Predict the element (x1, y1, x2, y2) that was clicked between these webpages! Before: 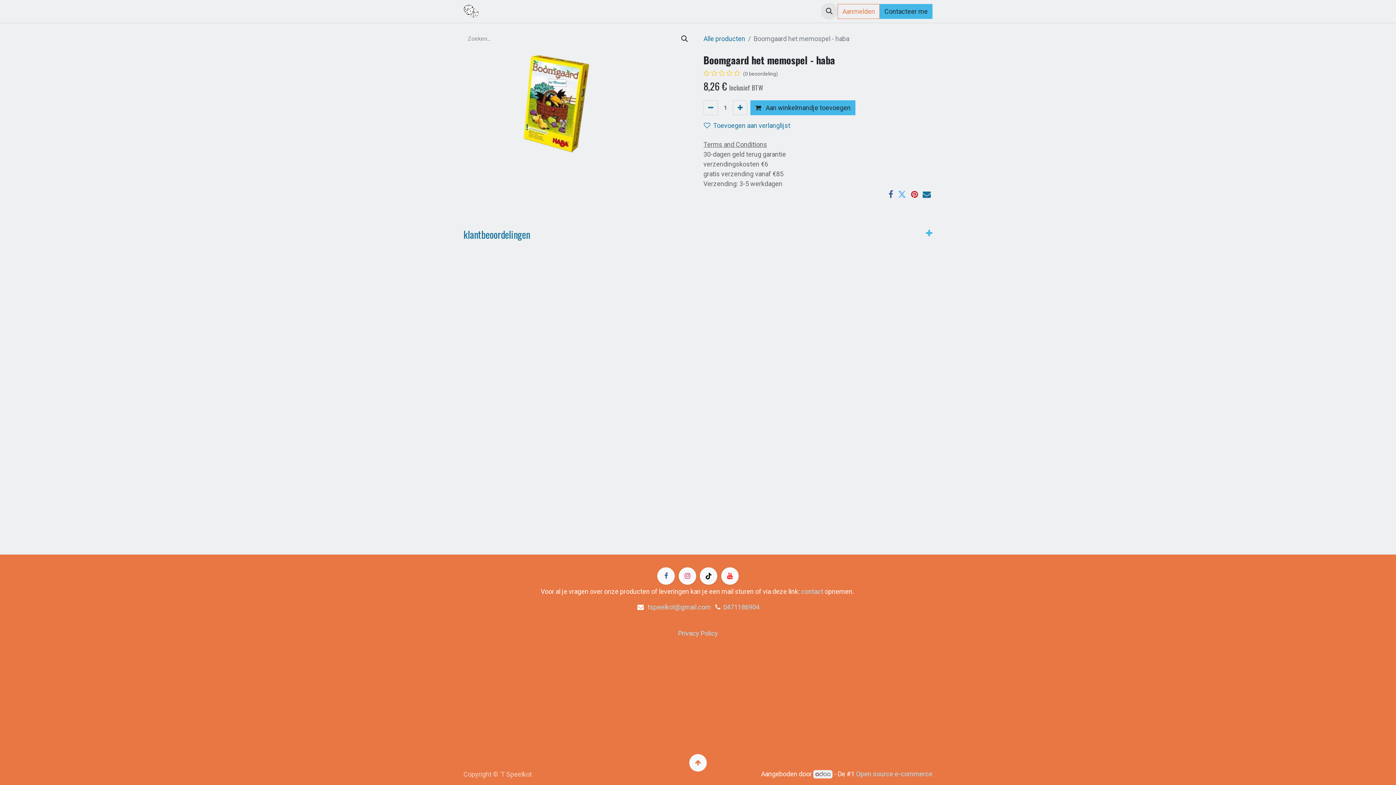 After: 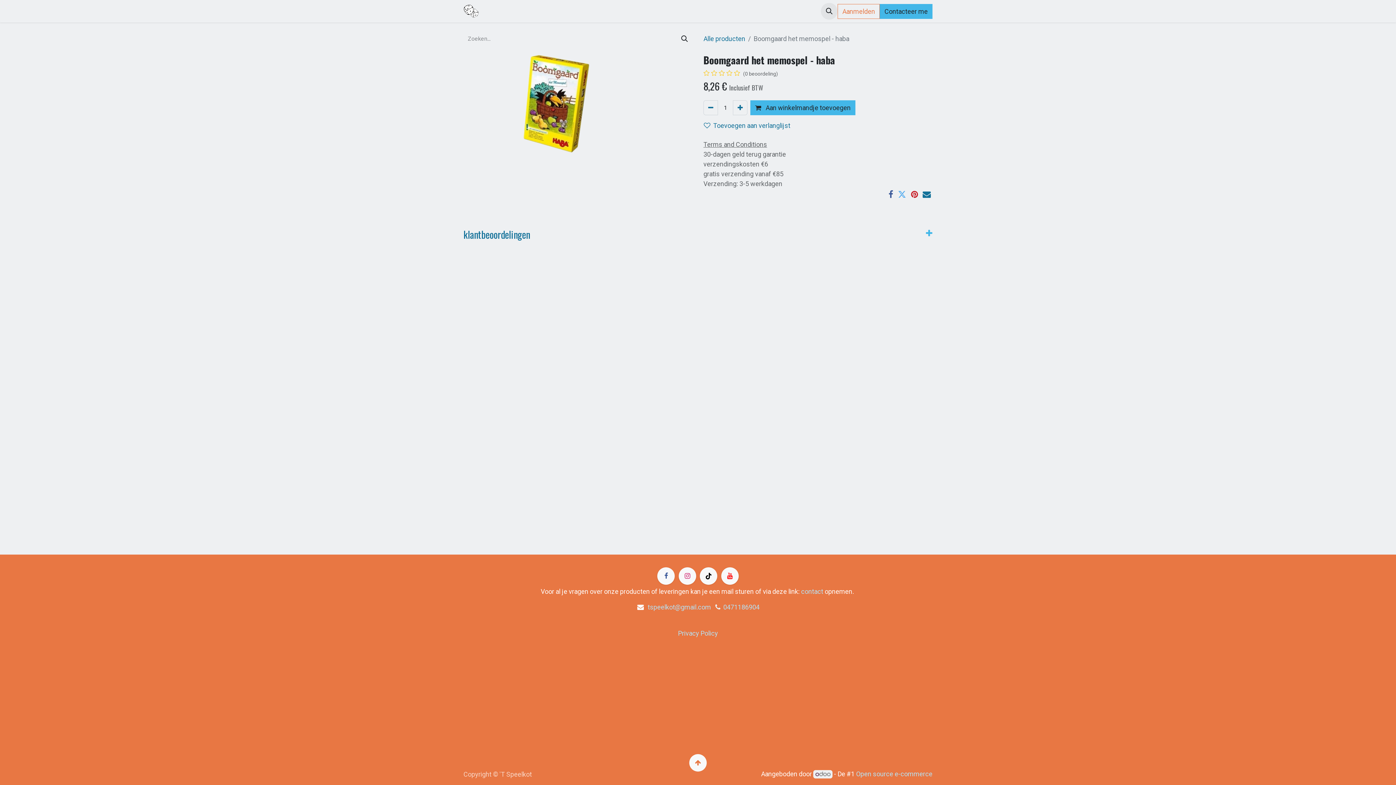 Action: bbox: (689, 754, 706, 772)